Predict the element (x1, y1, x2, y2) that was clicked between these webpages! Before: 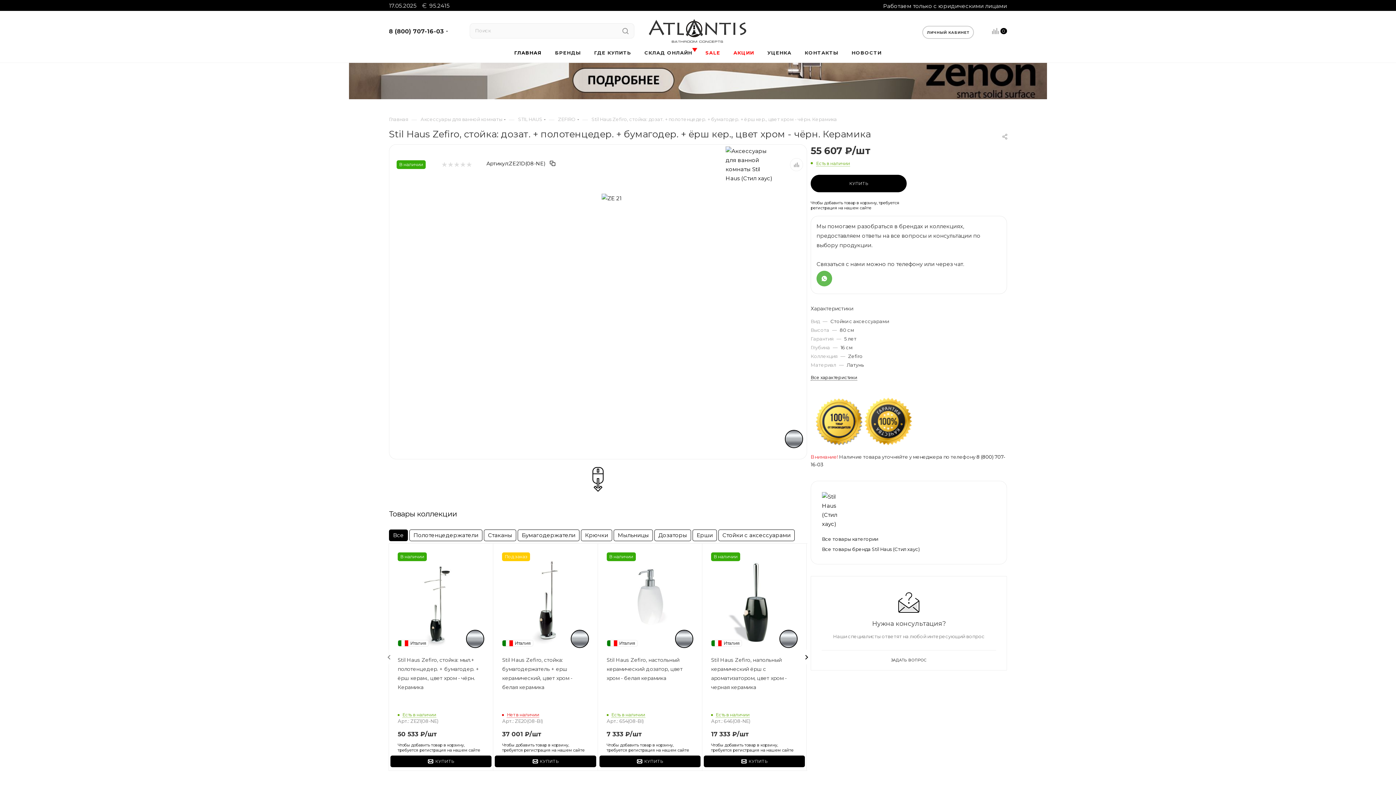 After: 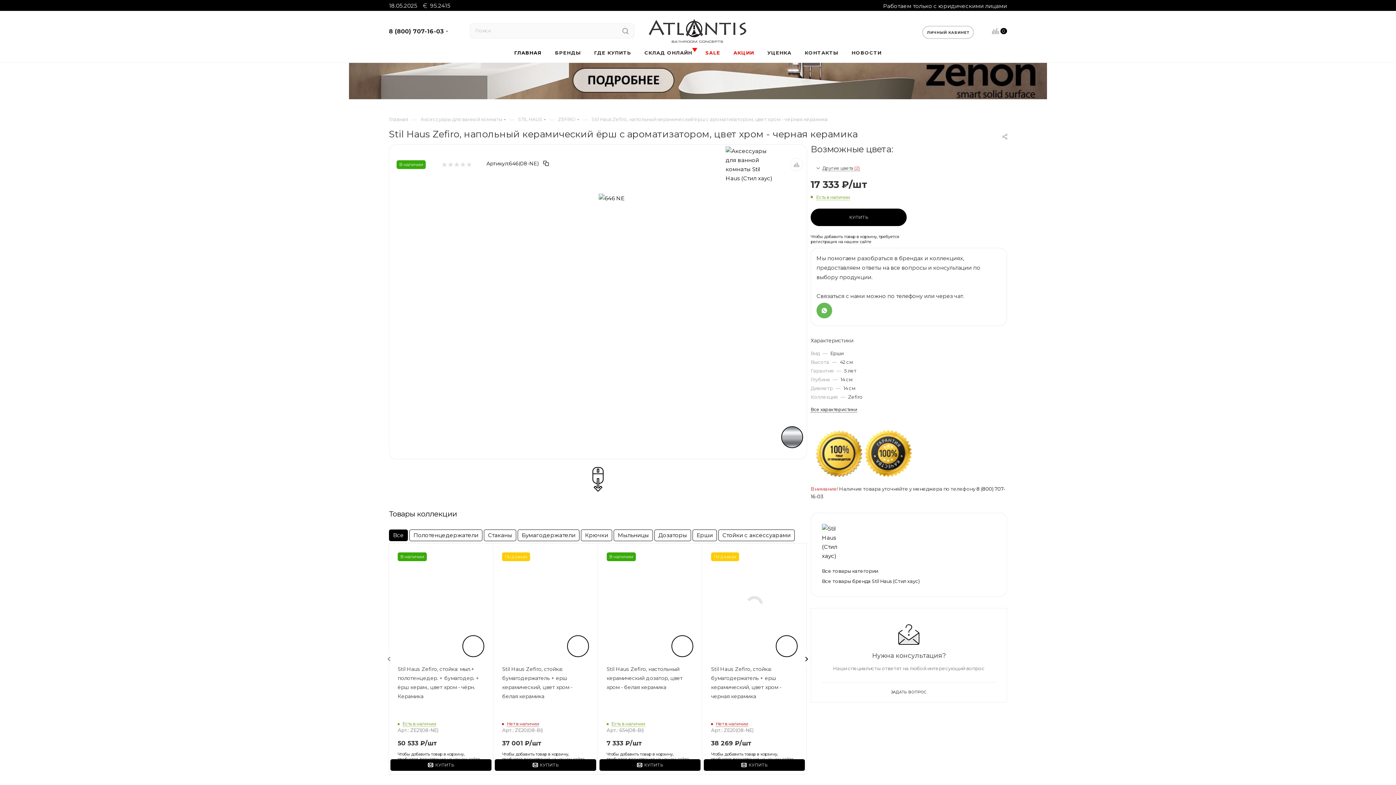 Action: bbox: (711, 552, 797, 657)